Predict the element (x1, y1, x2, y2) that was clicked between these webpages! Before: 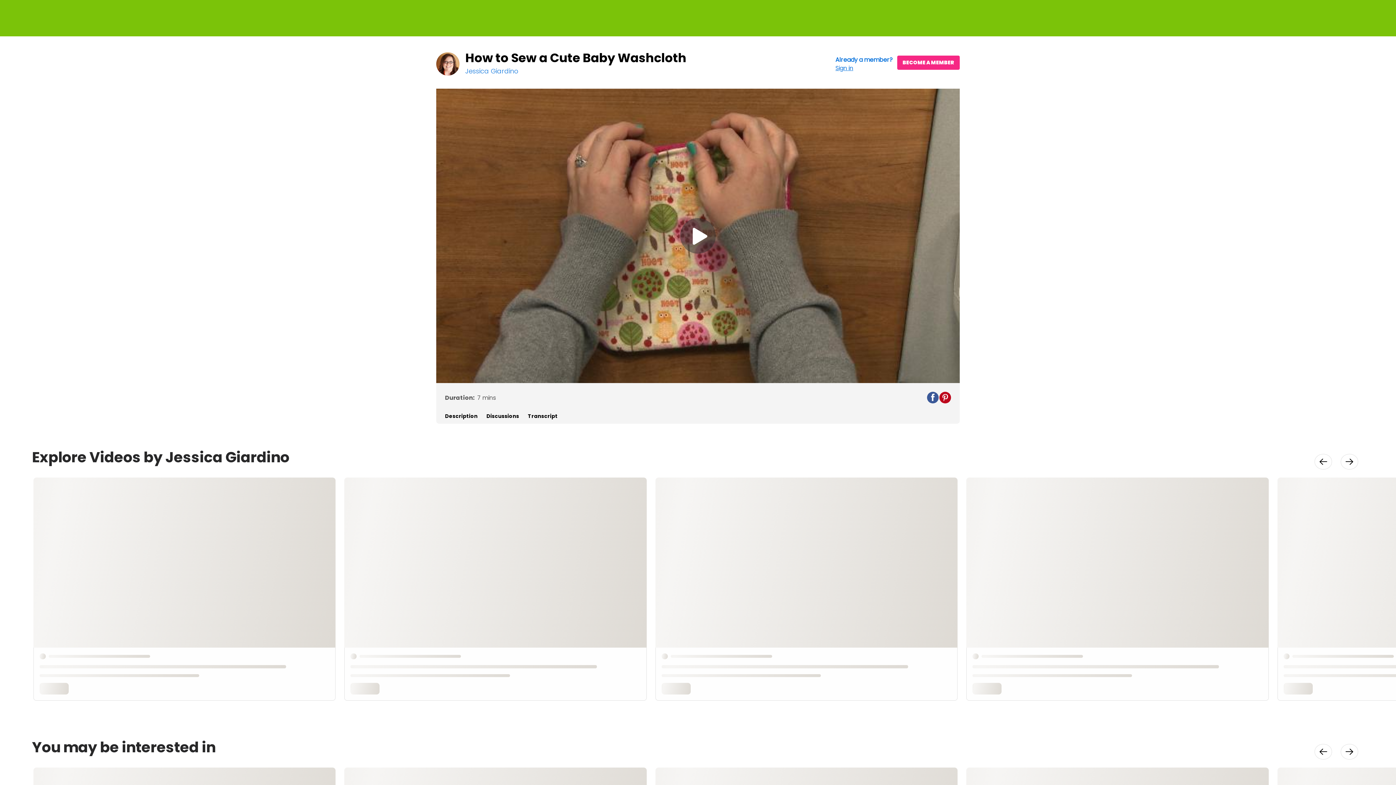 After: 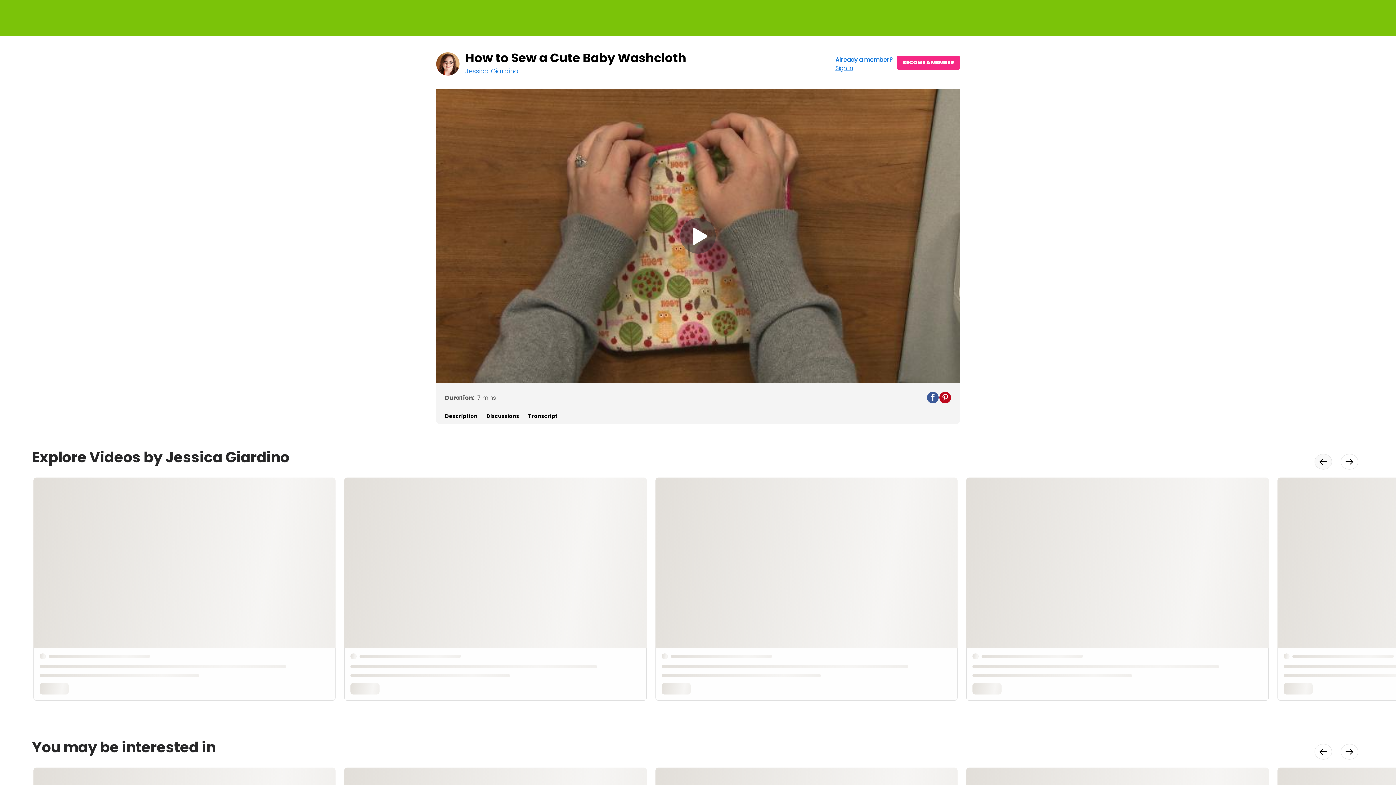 Action: bbox: (1314, 454, 1332, 469) label: Perform Site Action